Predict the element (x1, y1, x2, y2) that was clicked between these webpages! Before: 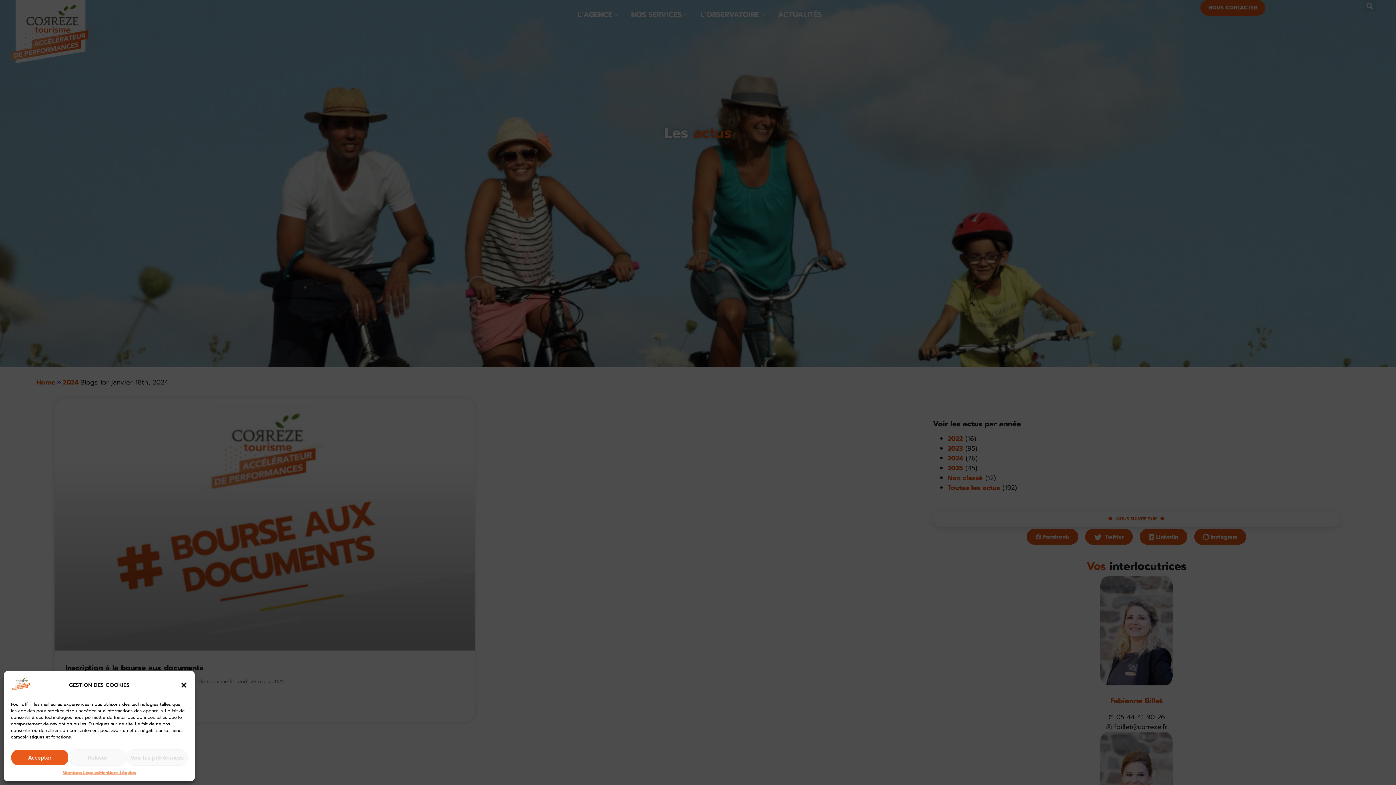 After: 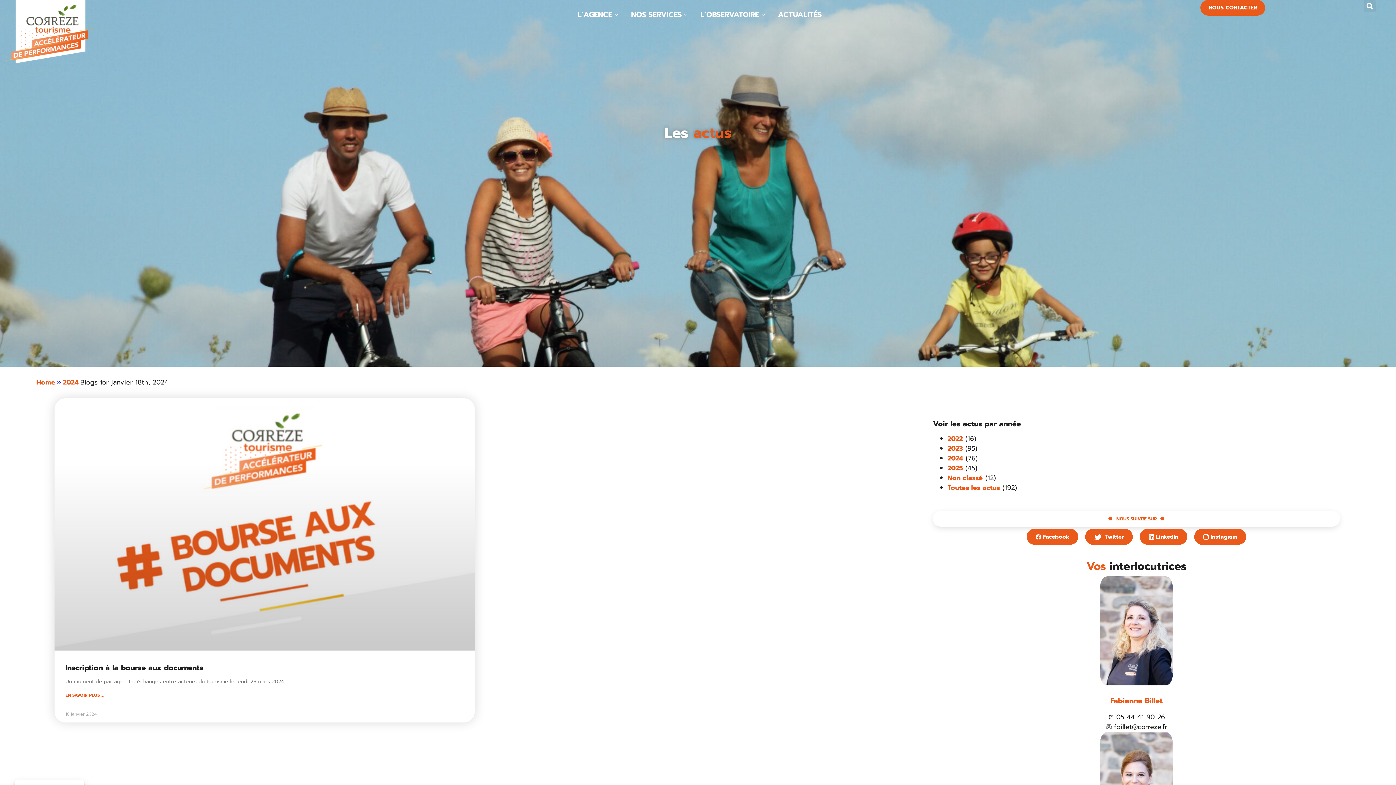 Action: label: Fermer la boîte de dialogue bbox: (180, 681, 187, 689)